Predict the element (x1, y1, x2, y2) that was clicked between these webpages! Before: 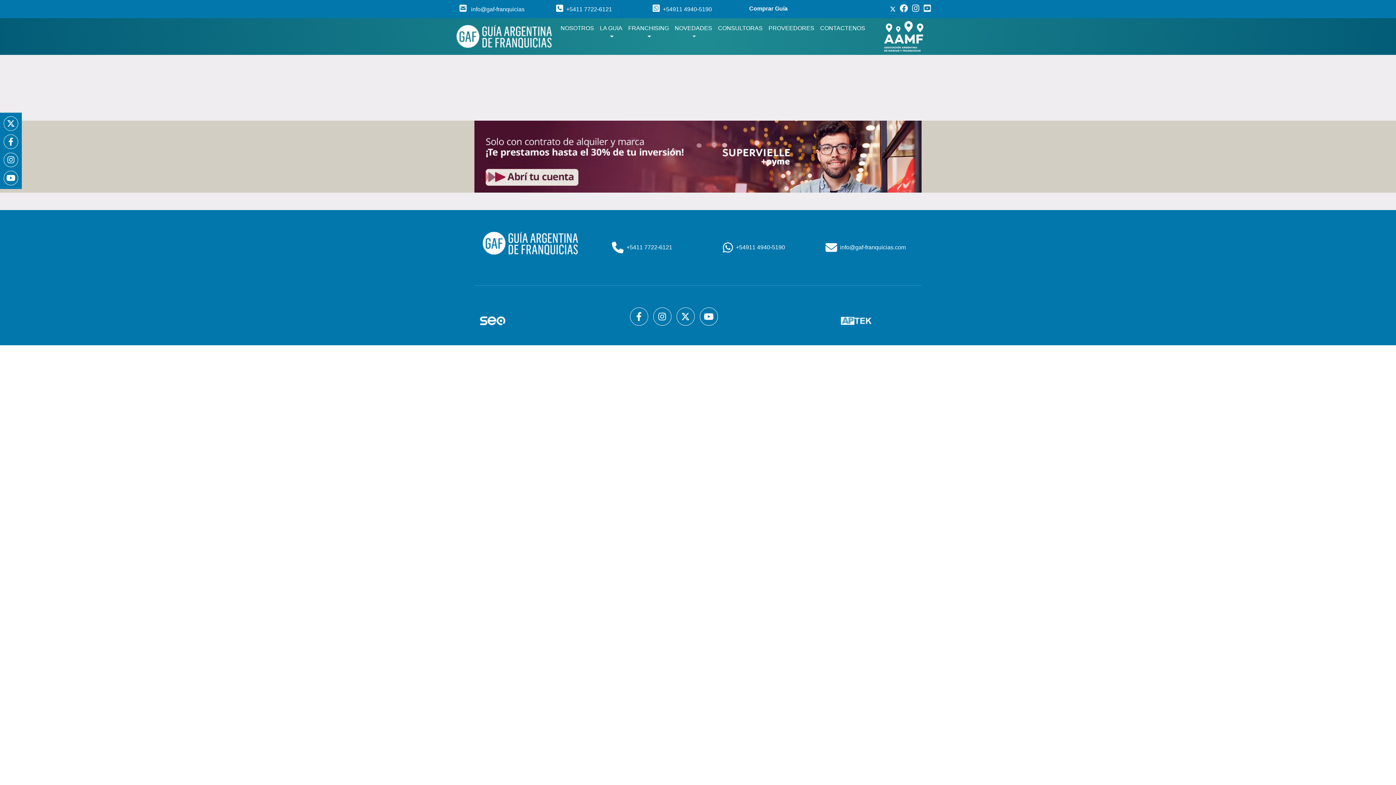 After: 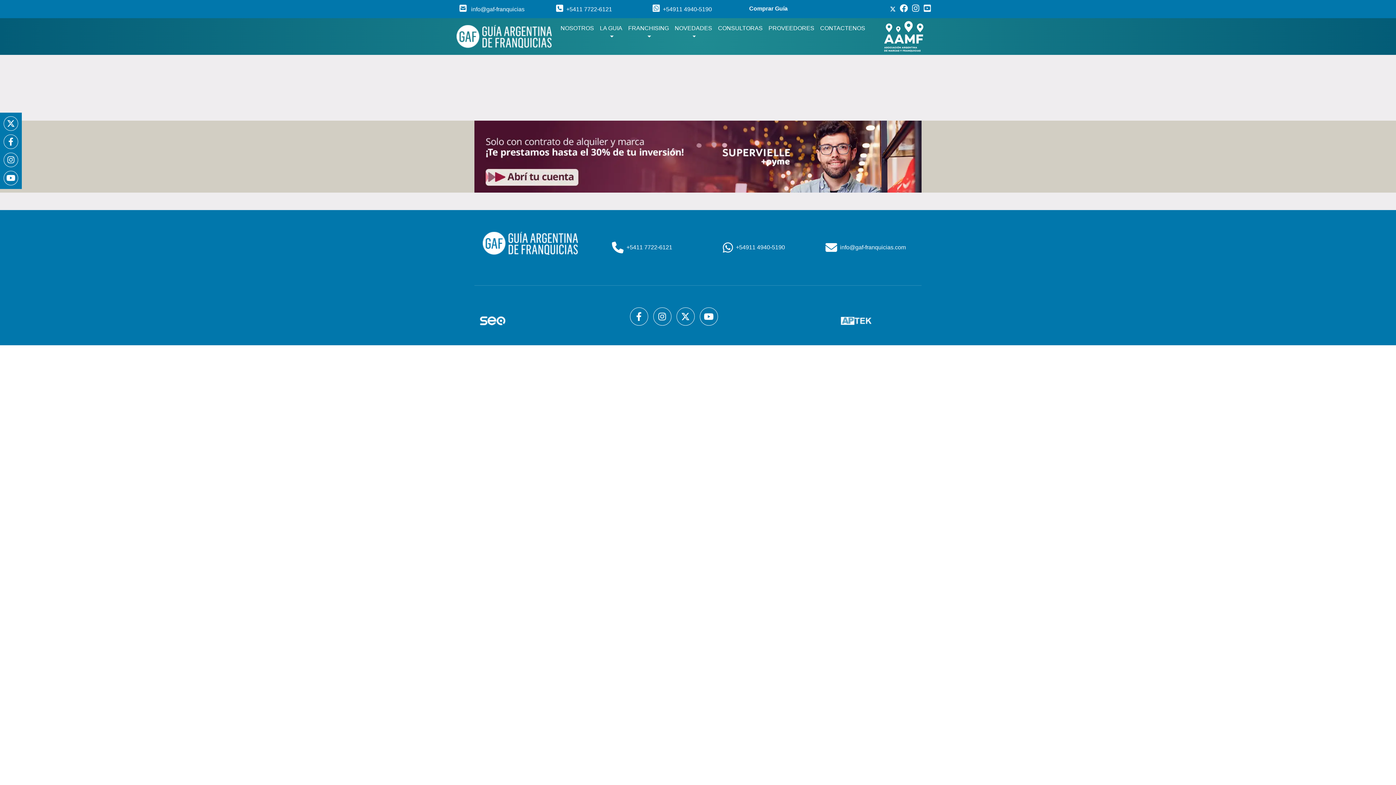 Action: bbox: (703, 241, 804, 253) label: +54911 4940-5190